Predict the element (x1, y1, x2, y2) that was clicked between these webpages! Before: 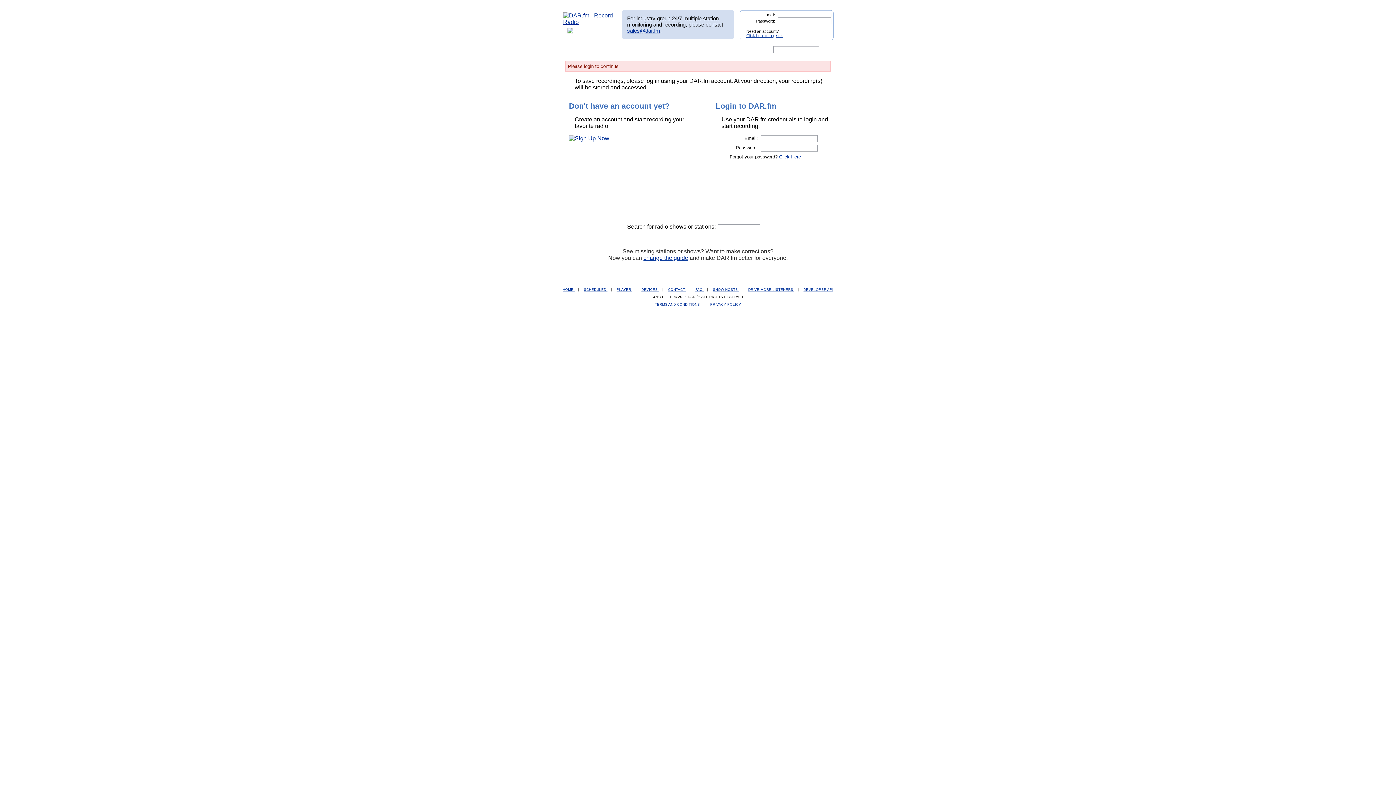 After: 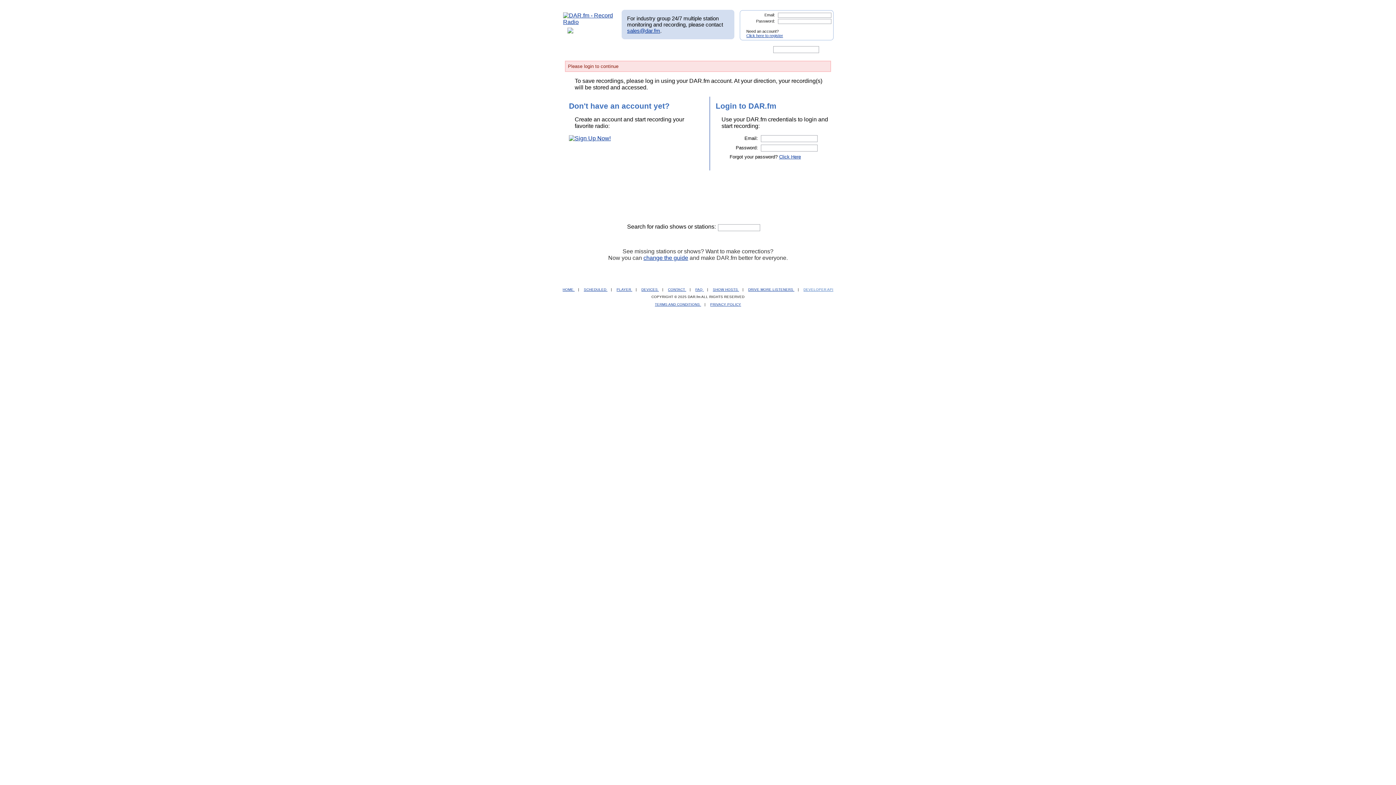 Action: bbox: (803, 287, 833, 291) label: DEVELOPER API